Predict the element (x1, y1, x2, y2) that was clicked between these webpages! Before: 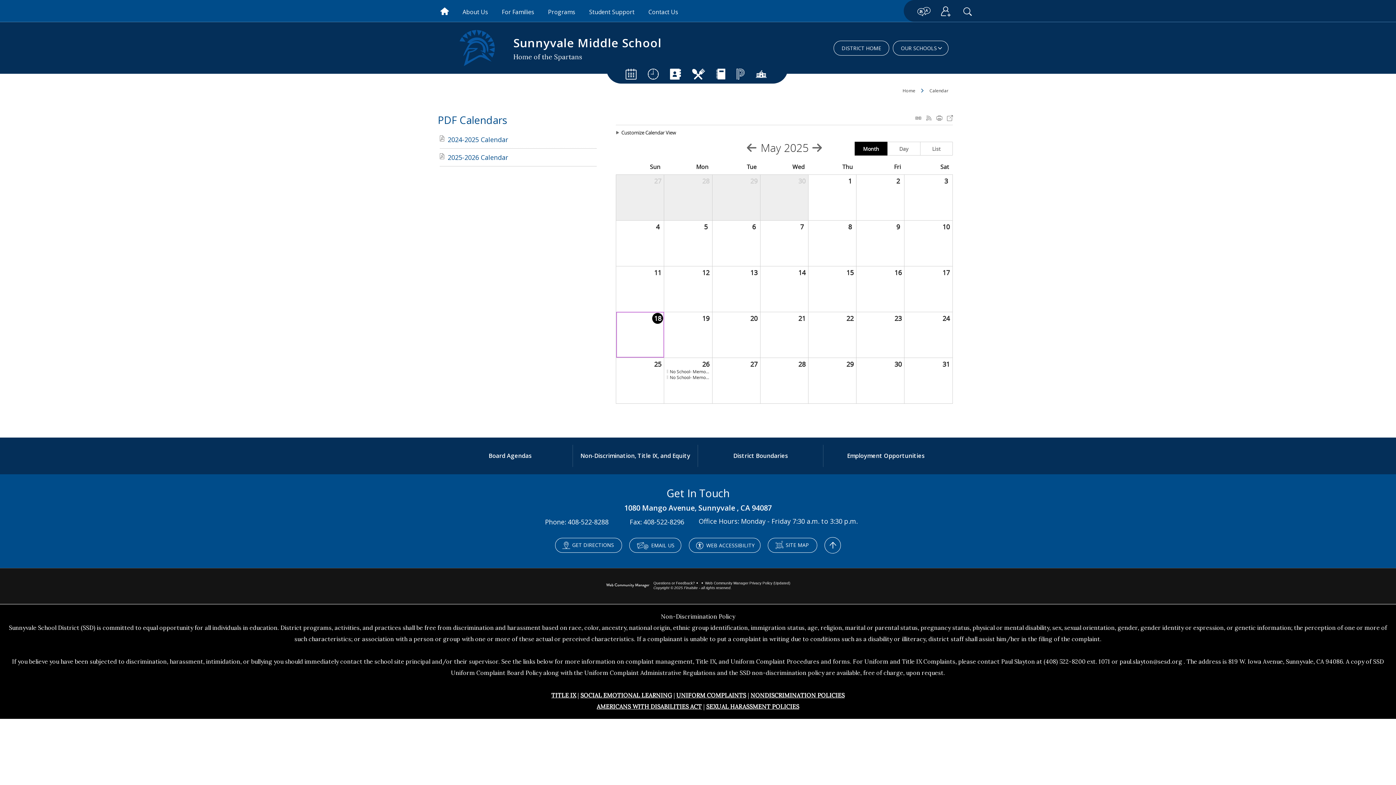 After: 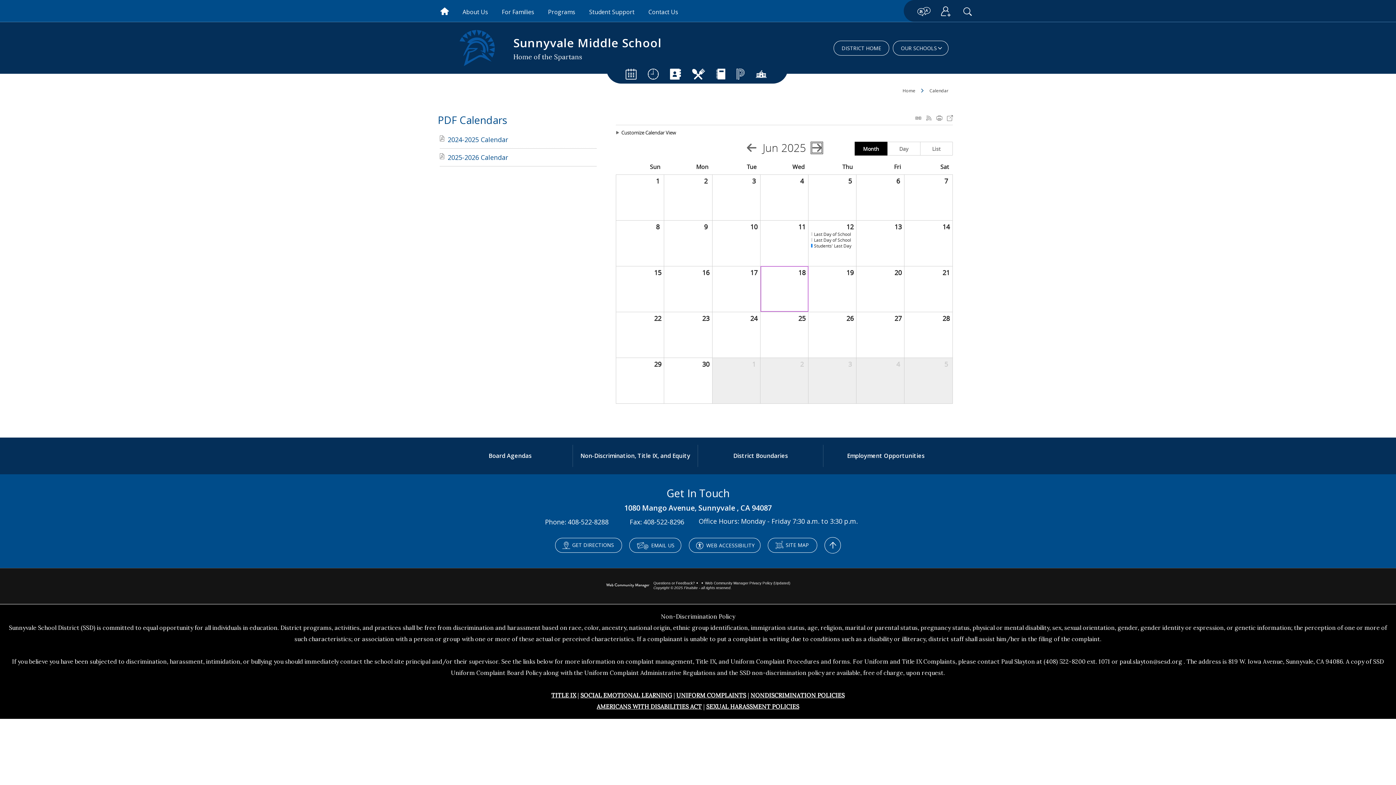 Action: label: Next Month bbox: (811, 142, 822, 153)